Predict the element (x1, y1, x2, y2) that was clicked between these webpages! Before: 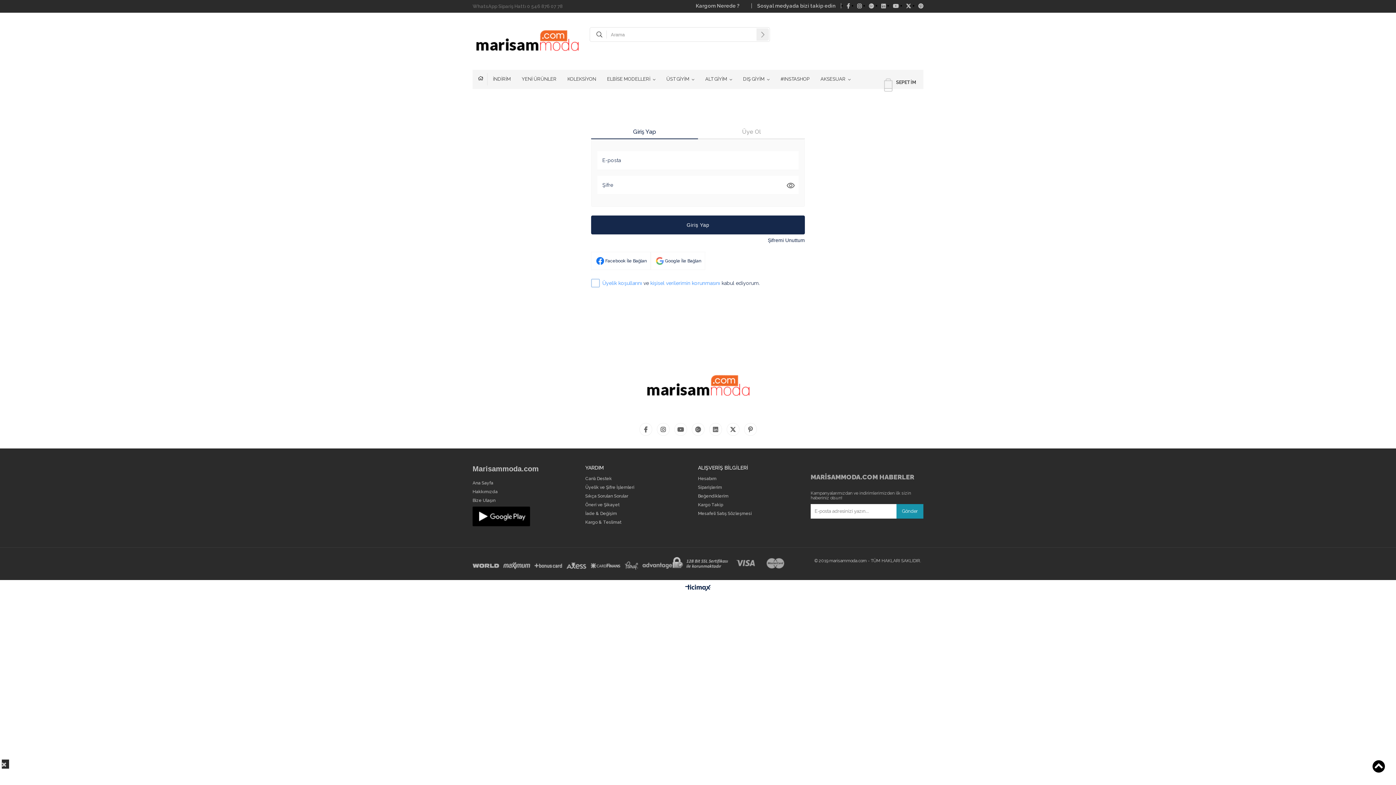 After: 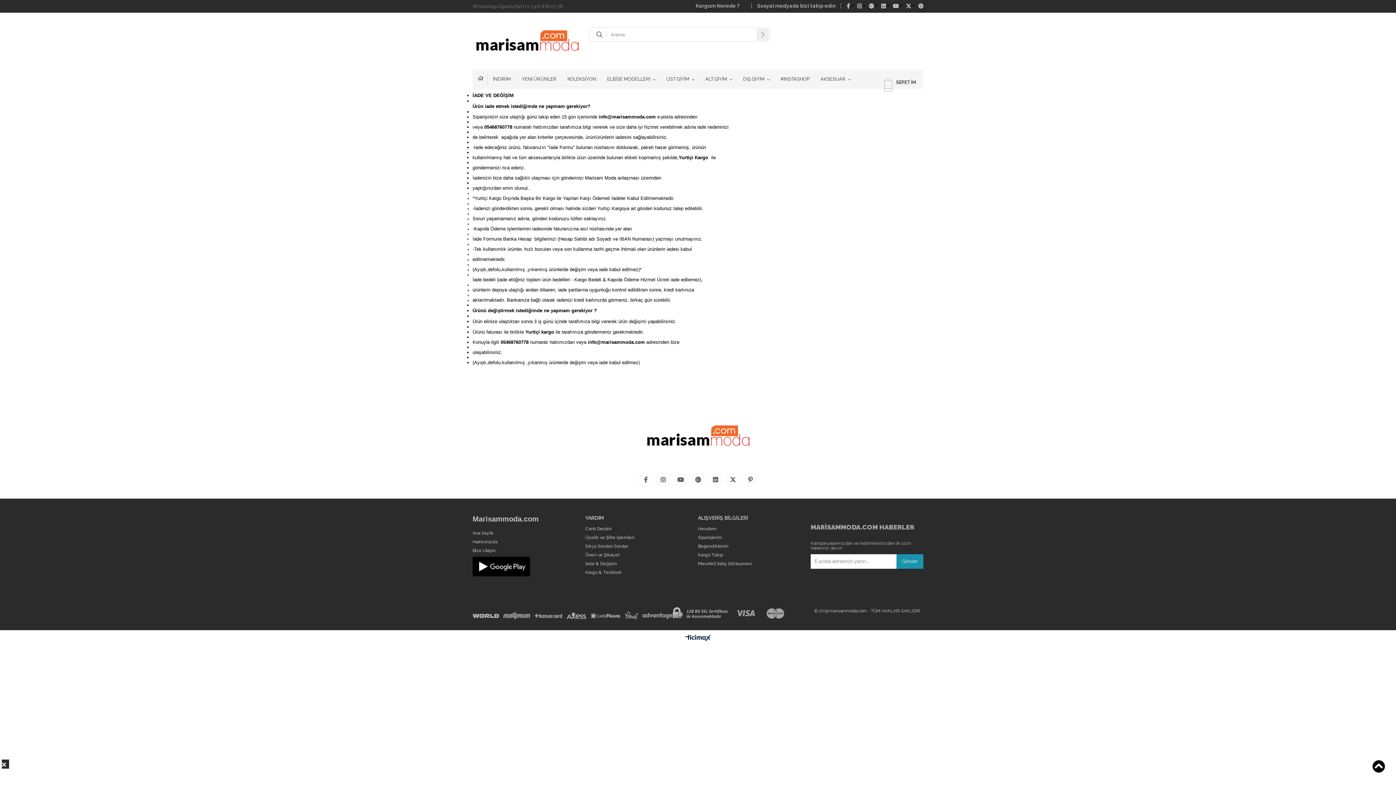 Action: bbox: (585, 511, 617, 516) label: İade & Değişim